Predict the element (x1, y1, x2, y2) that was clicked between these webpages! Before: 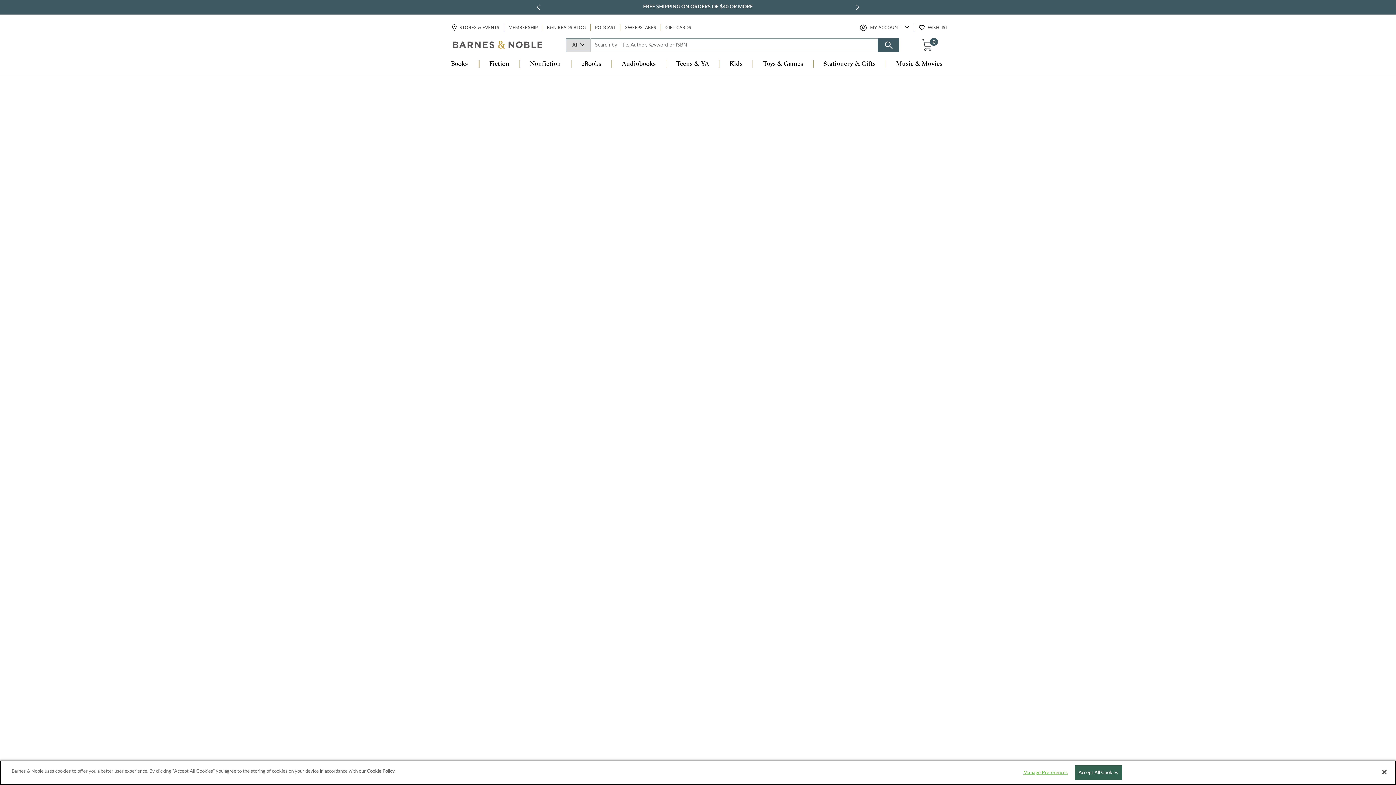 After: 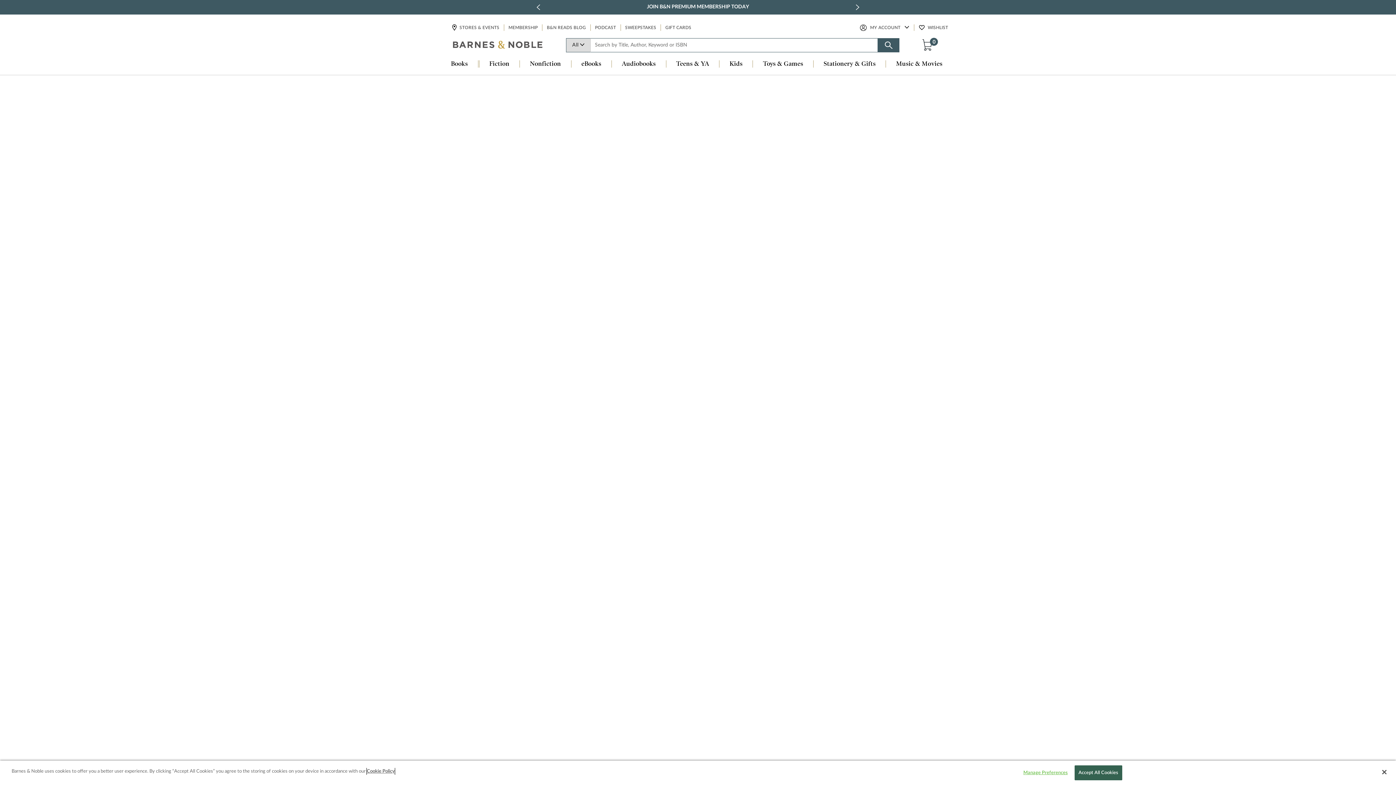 Action: bbox: (366, 768, 394, 775) label: More information about your privacy, opens in a new tab